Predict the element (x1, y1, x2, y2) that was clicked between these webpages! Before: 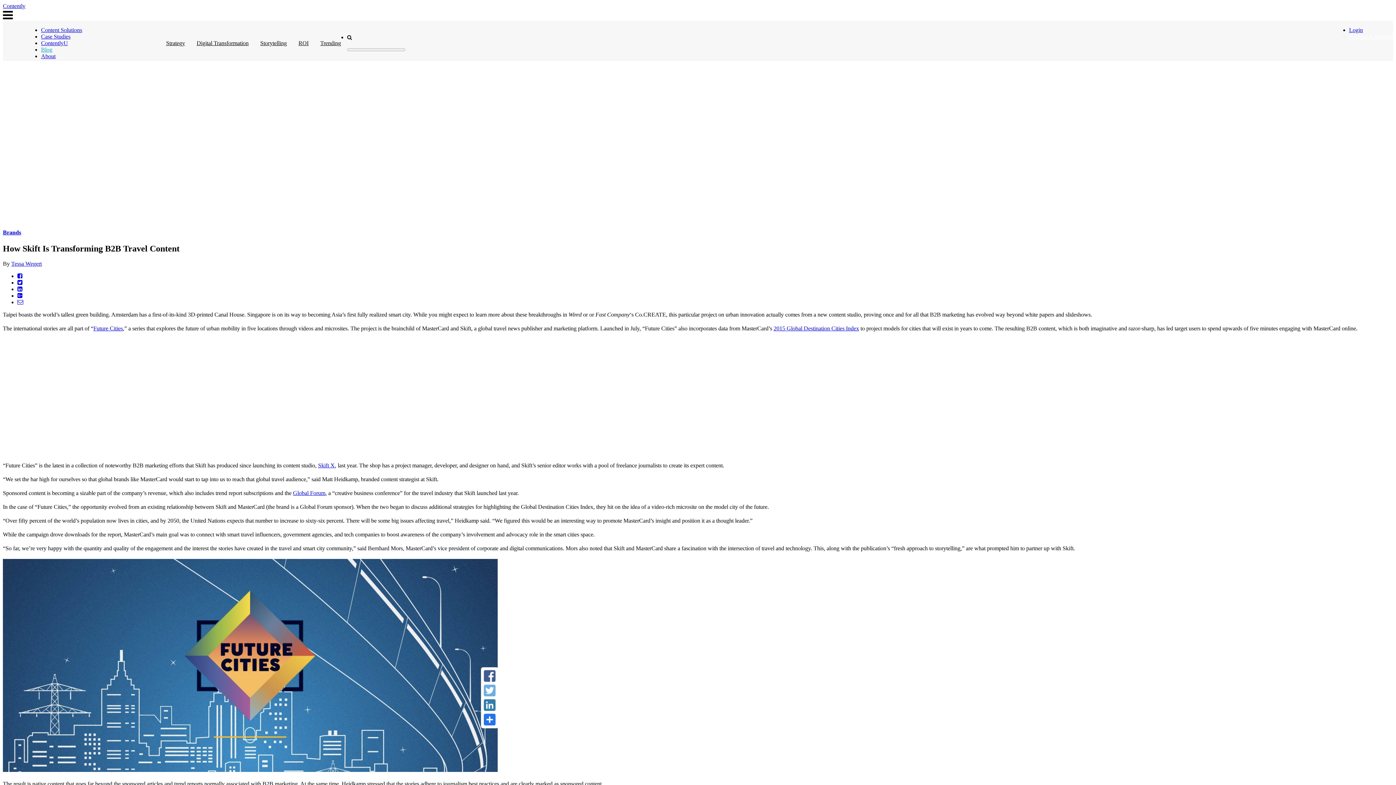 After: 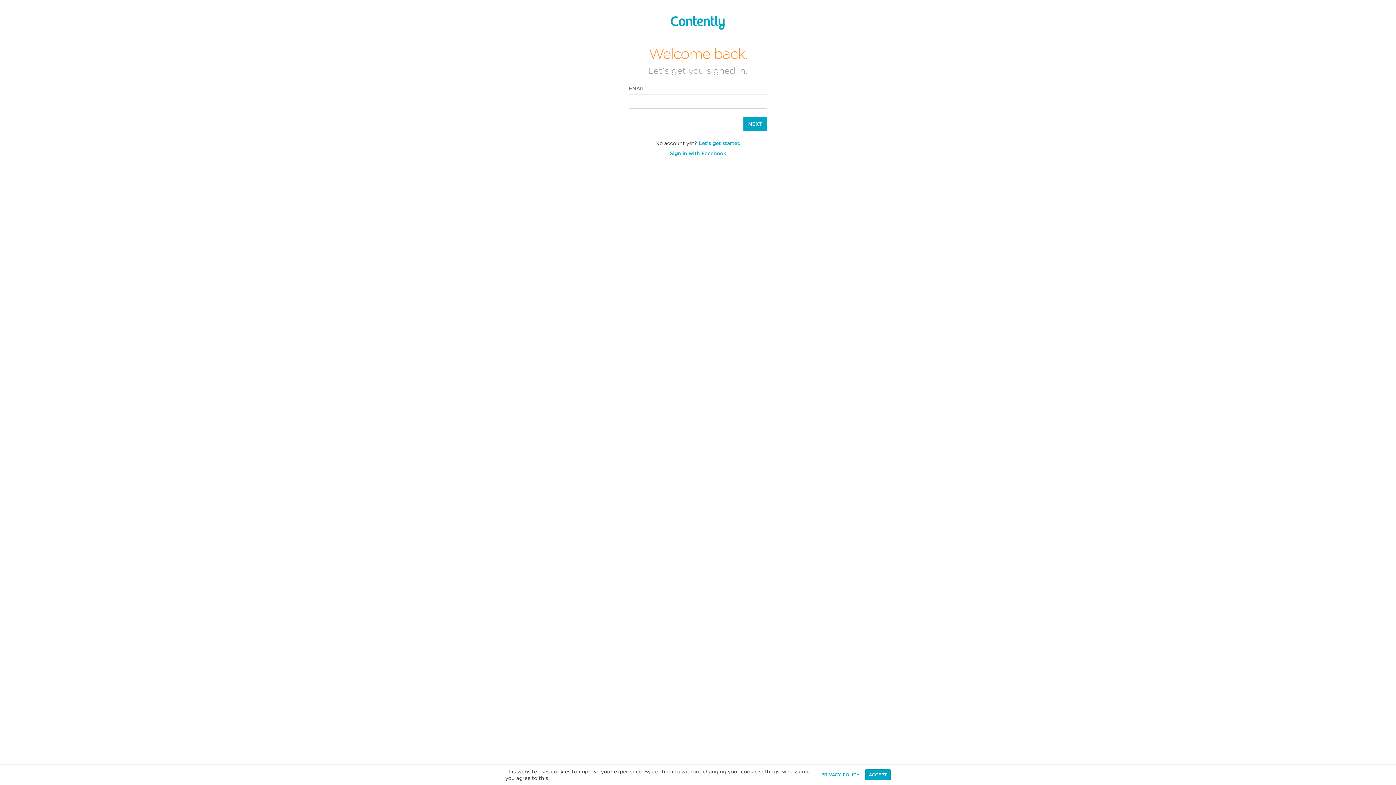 Action: label: Login bbox: (1349, 26, 1363, 33)